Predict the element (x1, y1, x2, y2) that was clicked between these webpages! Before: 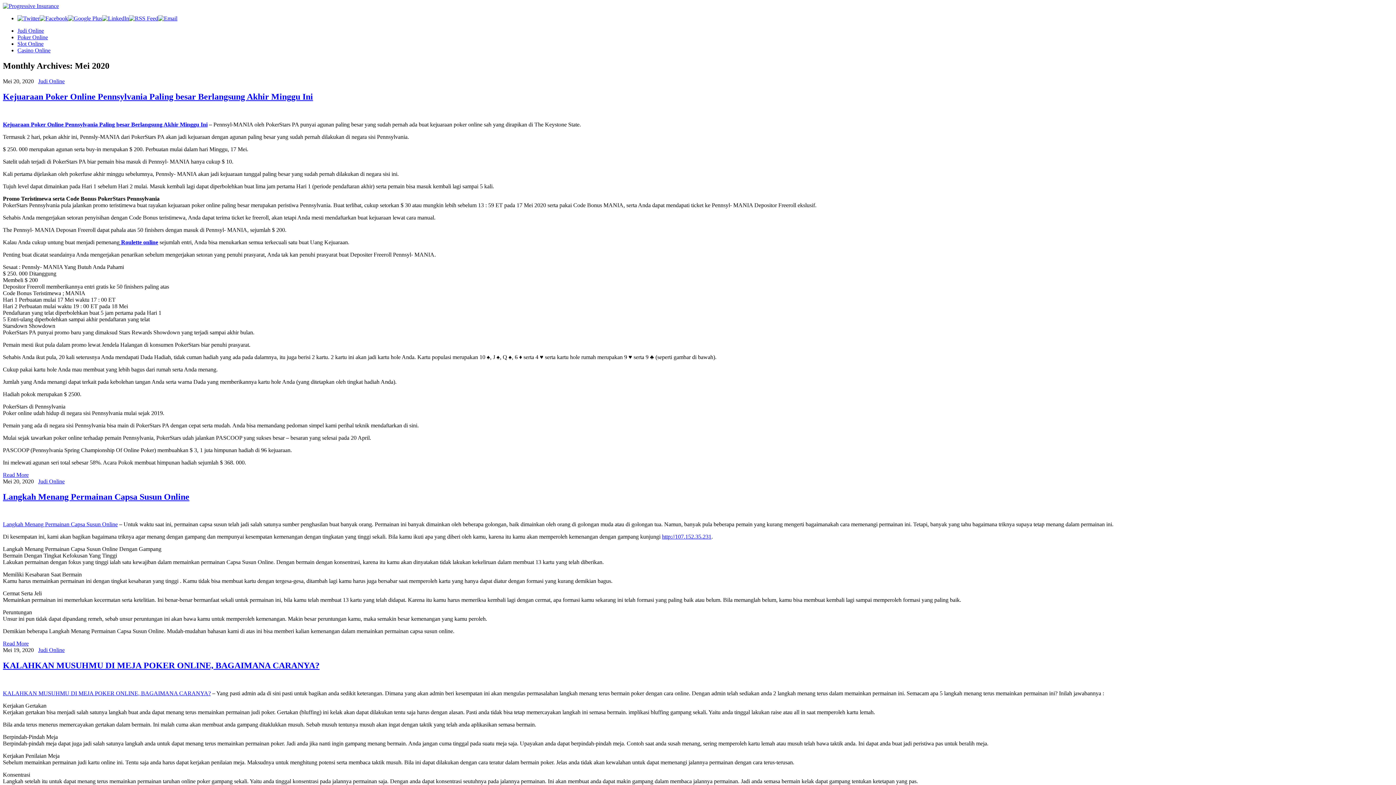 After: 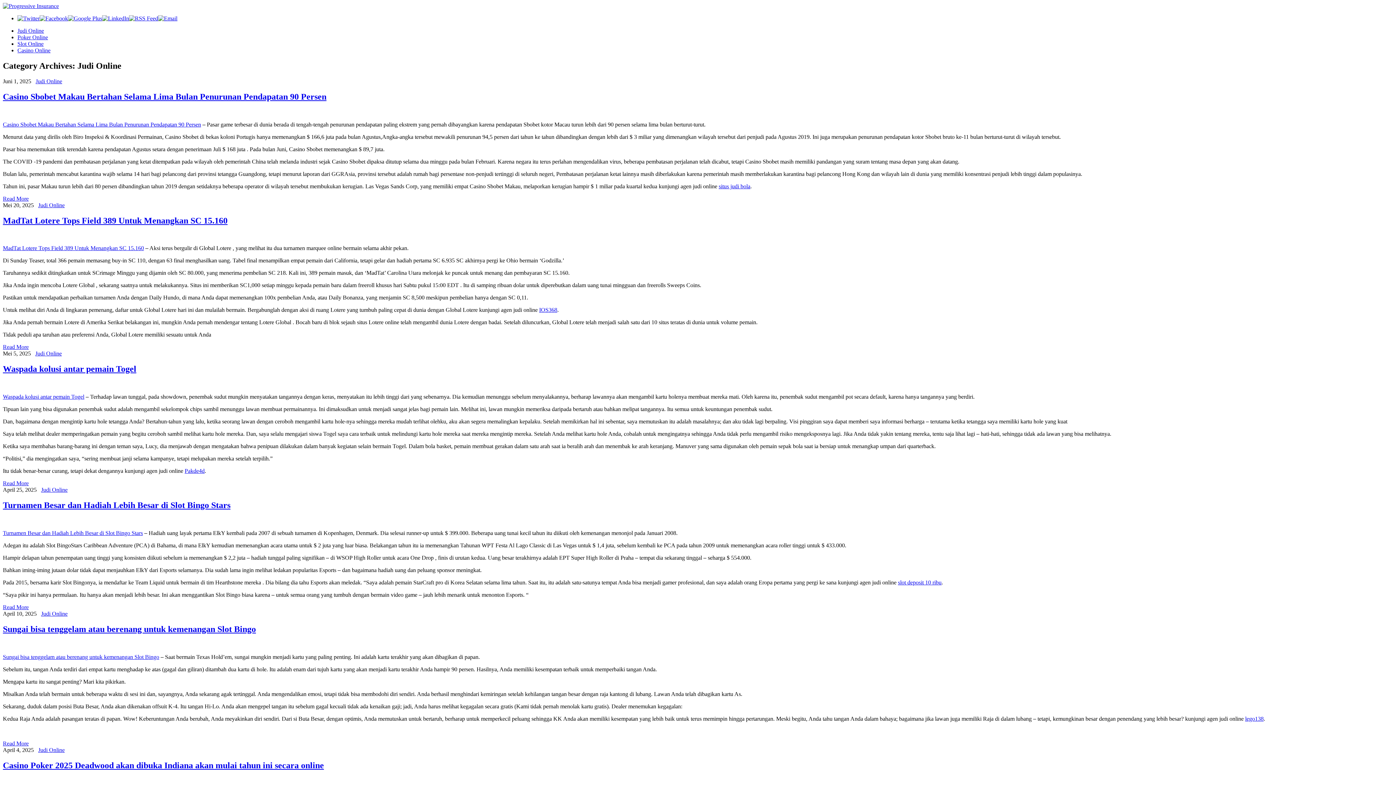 Action: label: Judi Online bbox: (38, 647, 64, 653)